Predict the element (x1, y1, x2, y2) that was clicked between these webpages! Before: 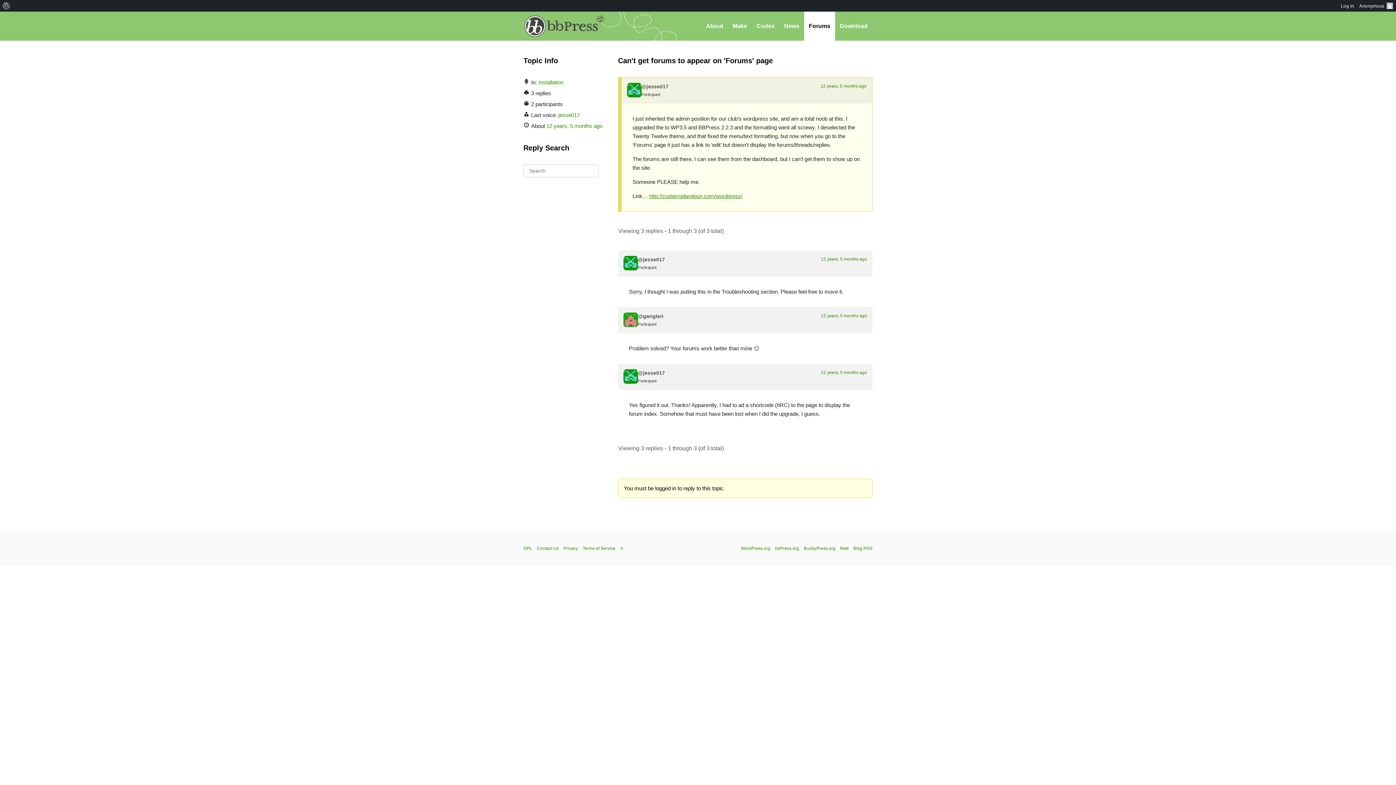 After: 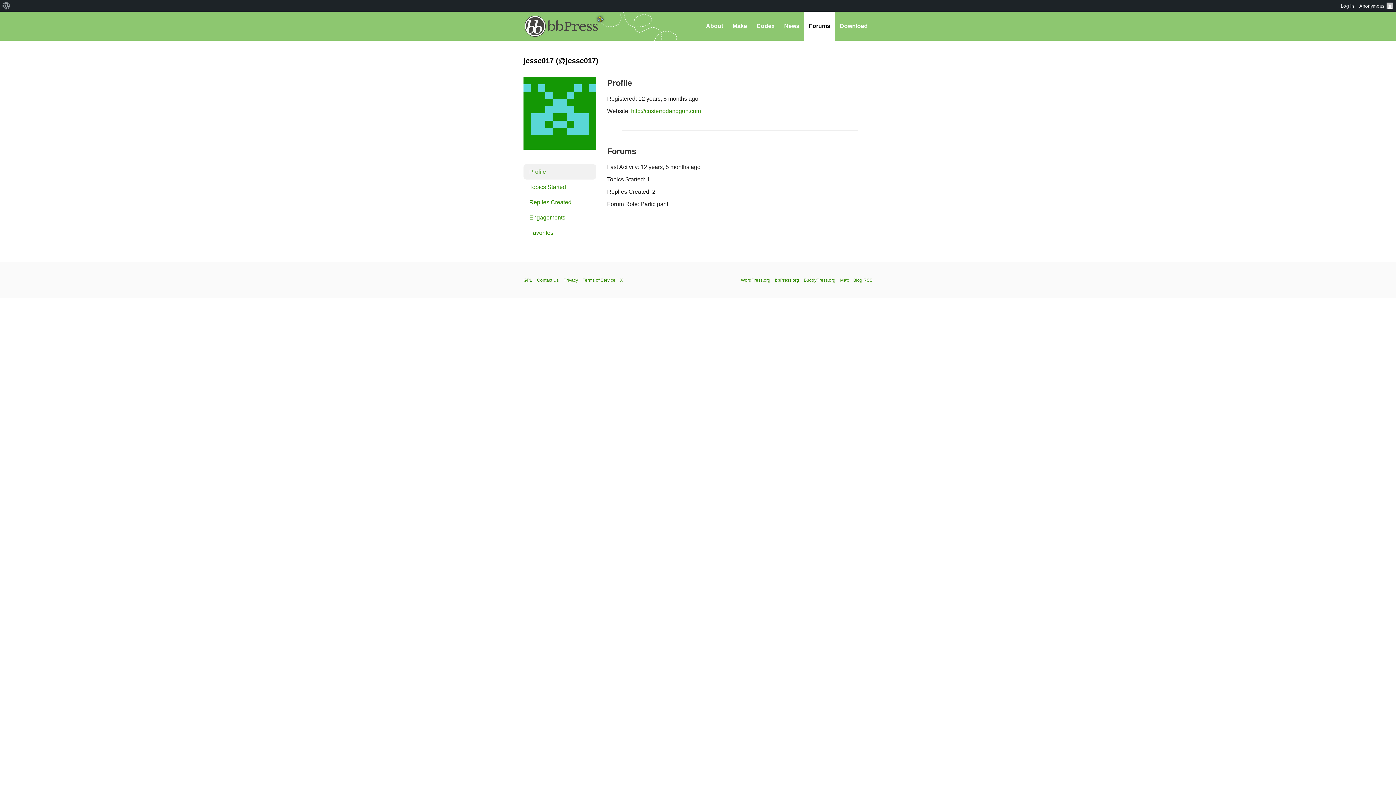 Action: bbox: (558, 112, 580, 118) label: jesse017